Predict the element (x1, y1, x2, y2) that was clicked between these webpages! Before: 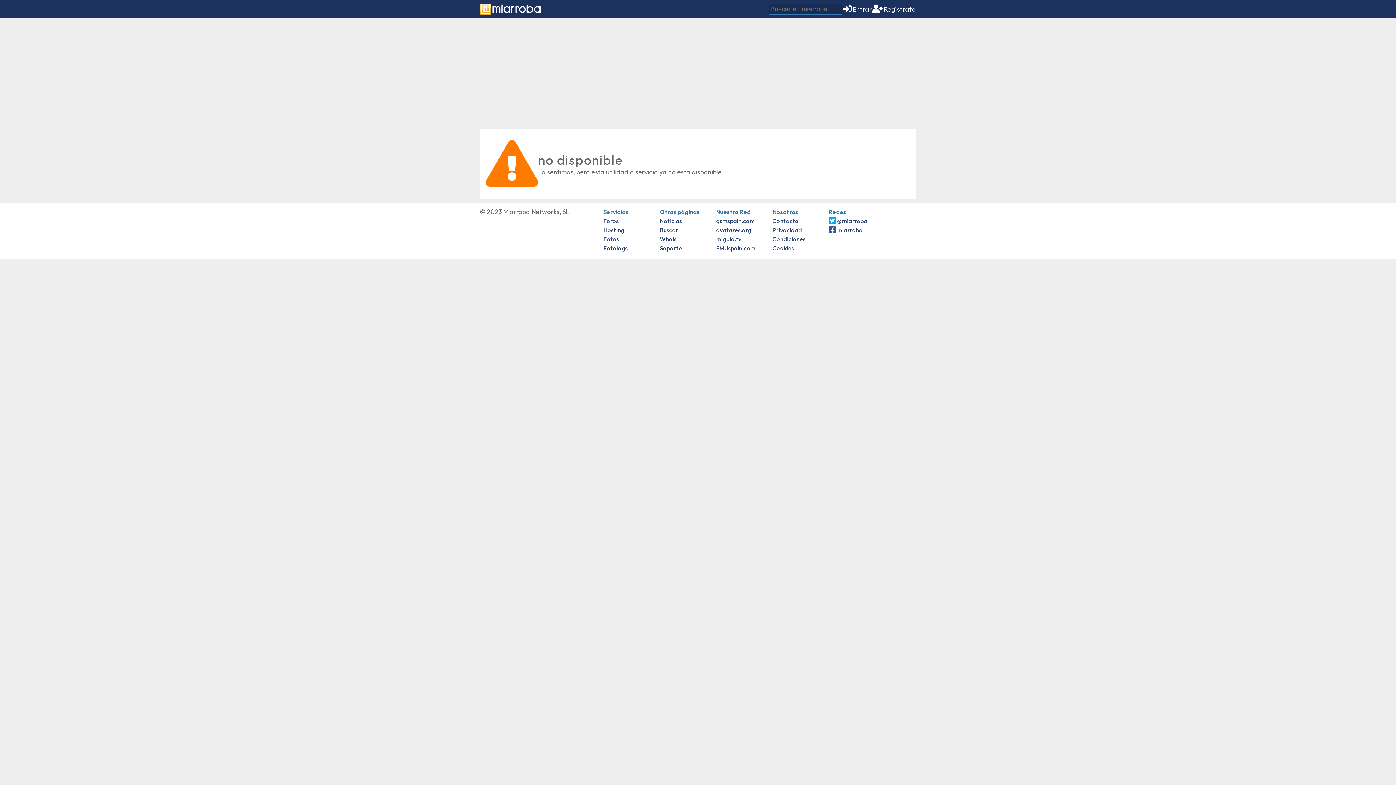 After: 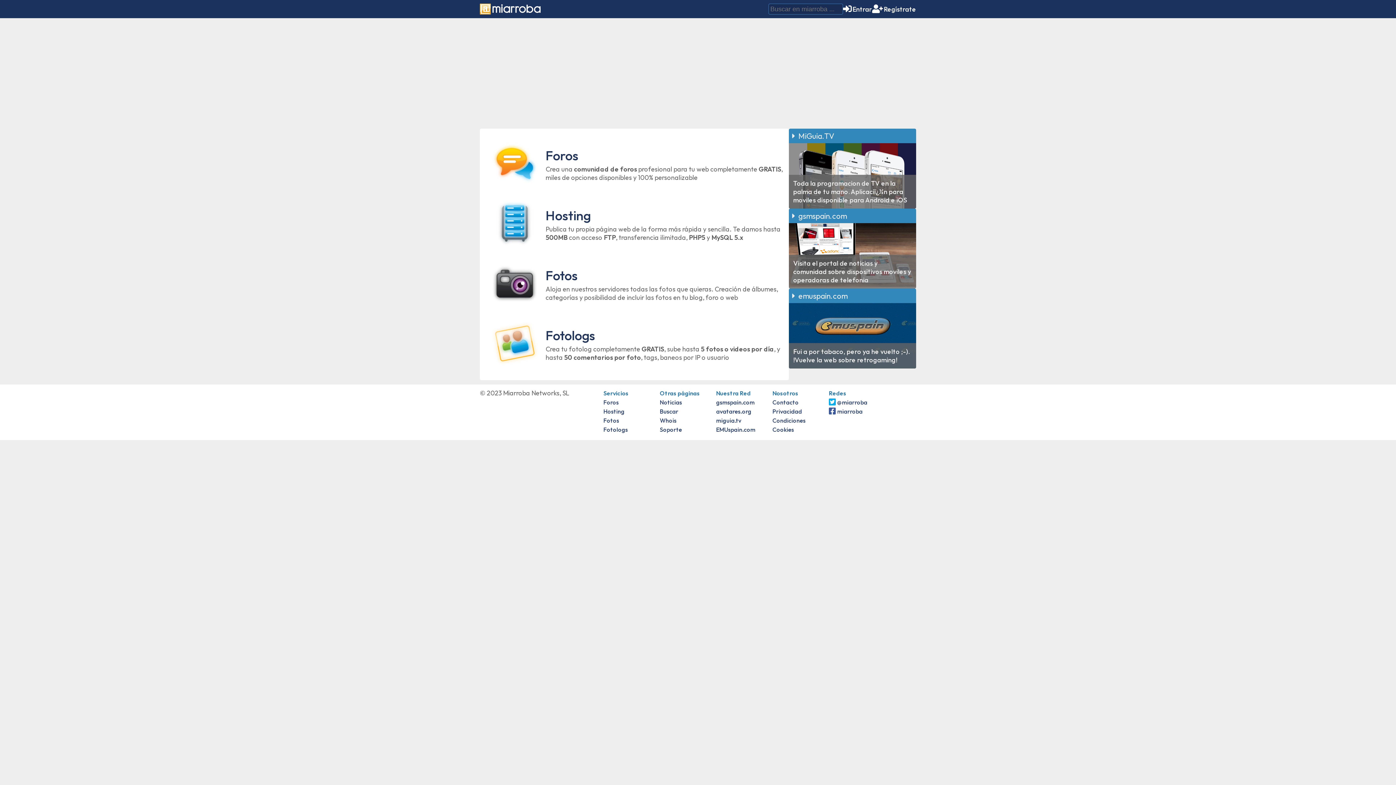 Action: bbox: (480, 1, 540, 16)